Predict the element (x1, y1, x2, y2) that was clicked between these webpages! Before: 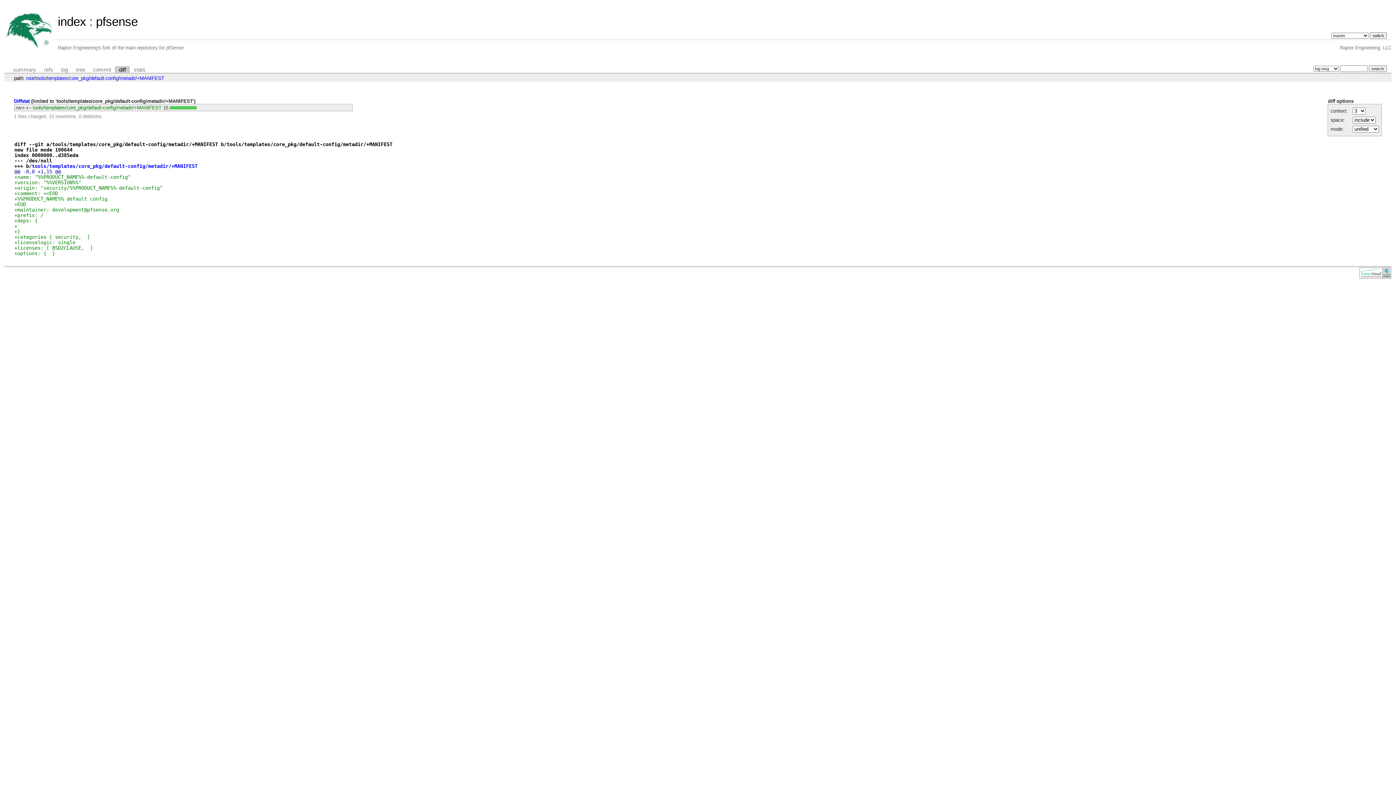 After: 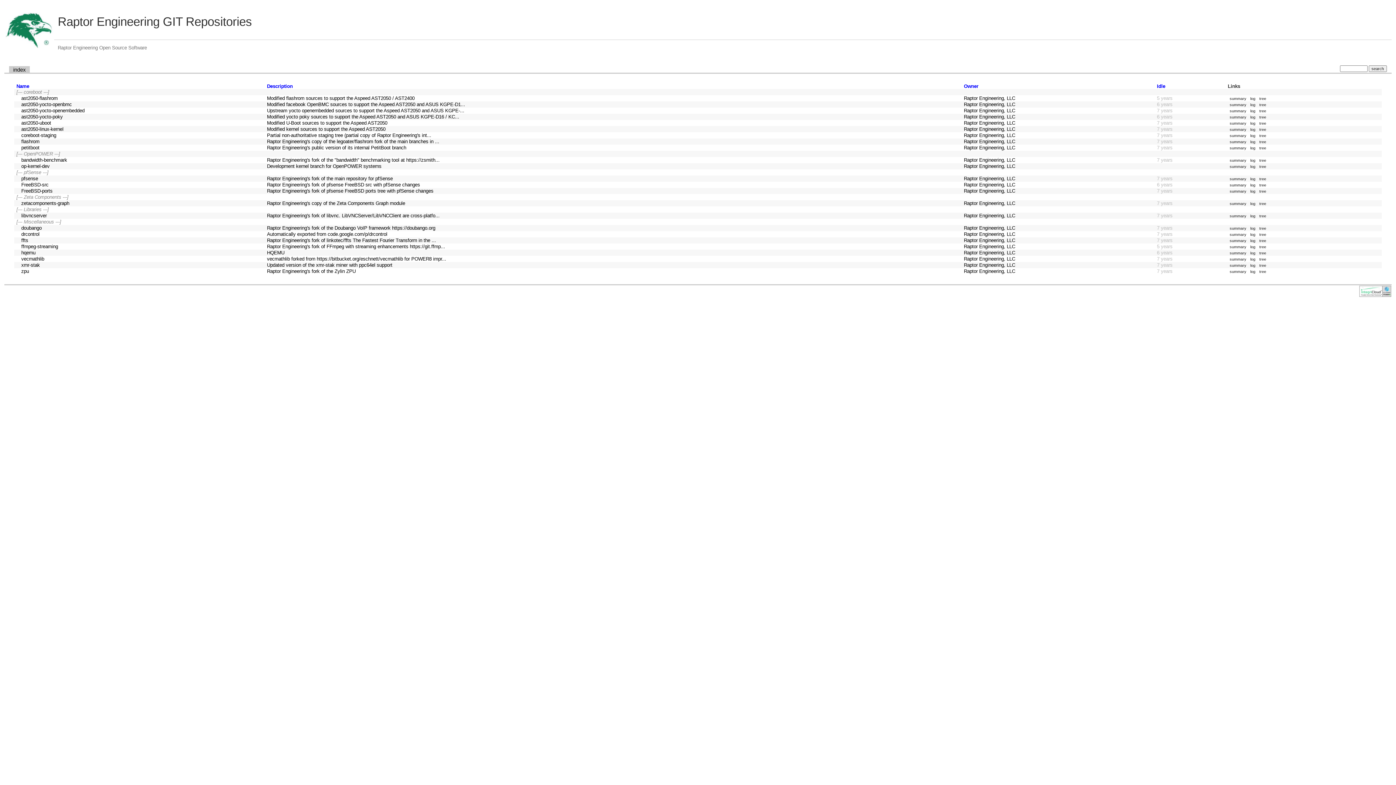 Action: bbox: (57, 14, 86, 28) label: index